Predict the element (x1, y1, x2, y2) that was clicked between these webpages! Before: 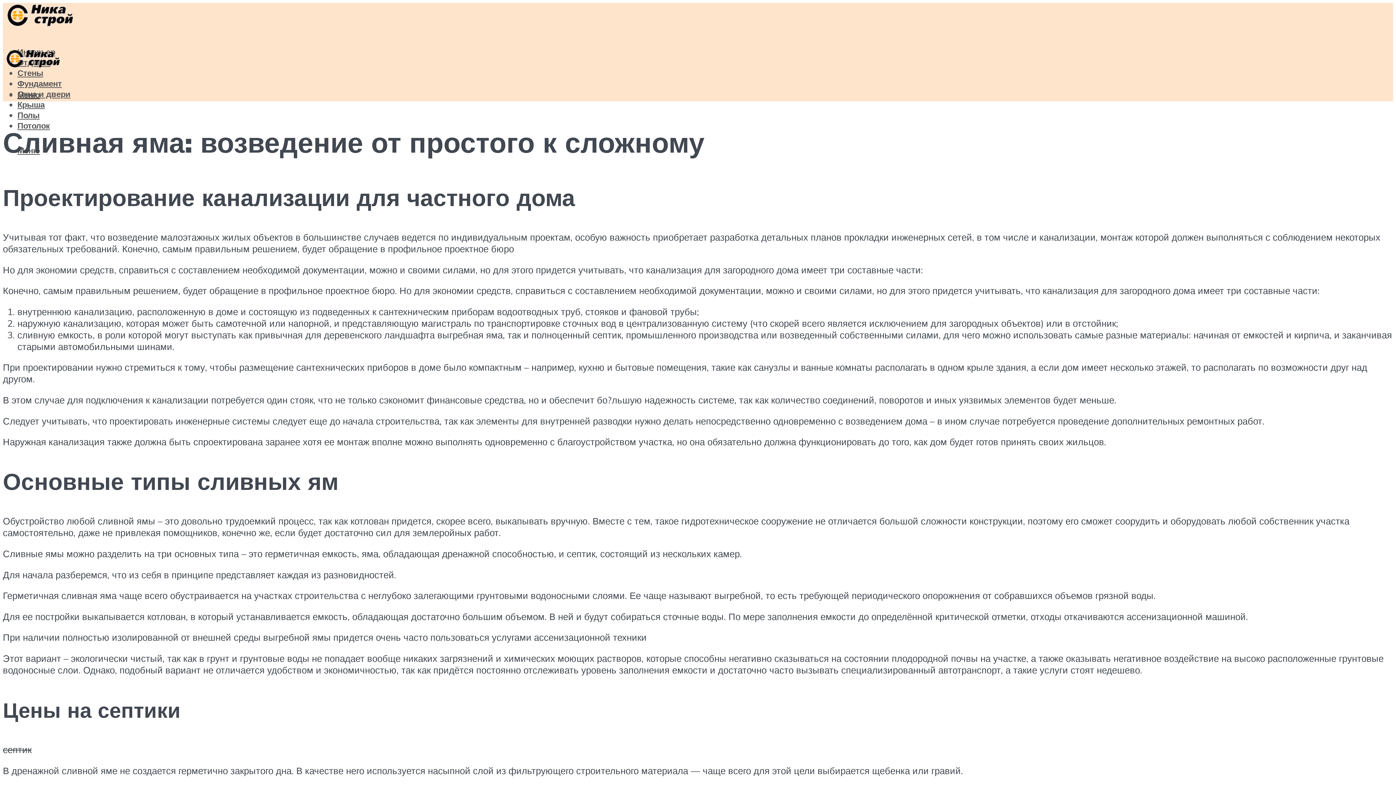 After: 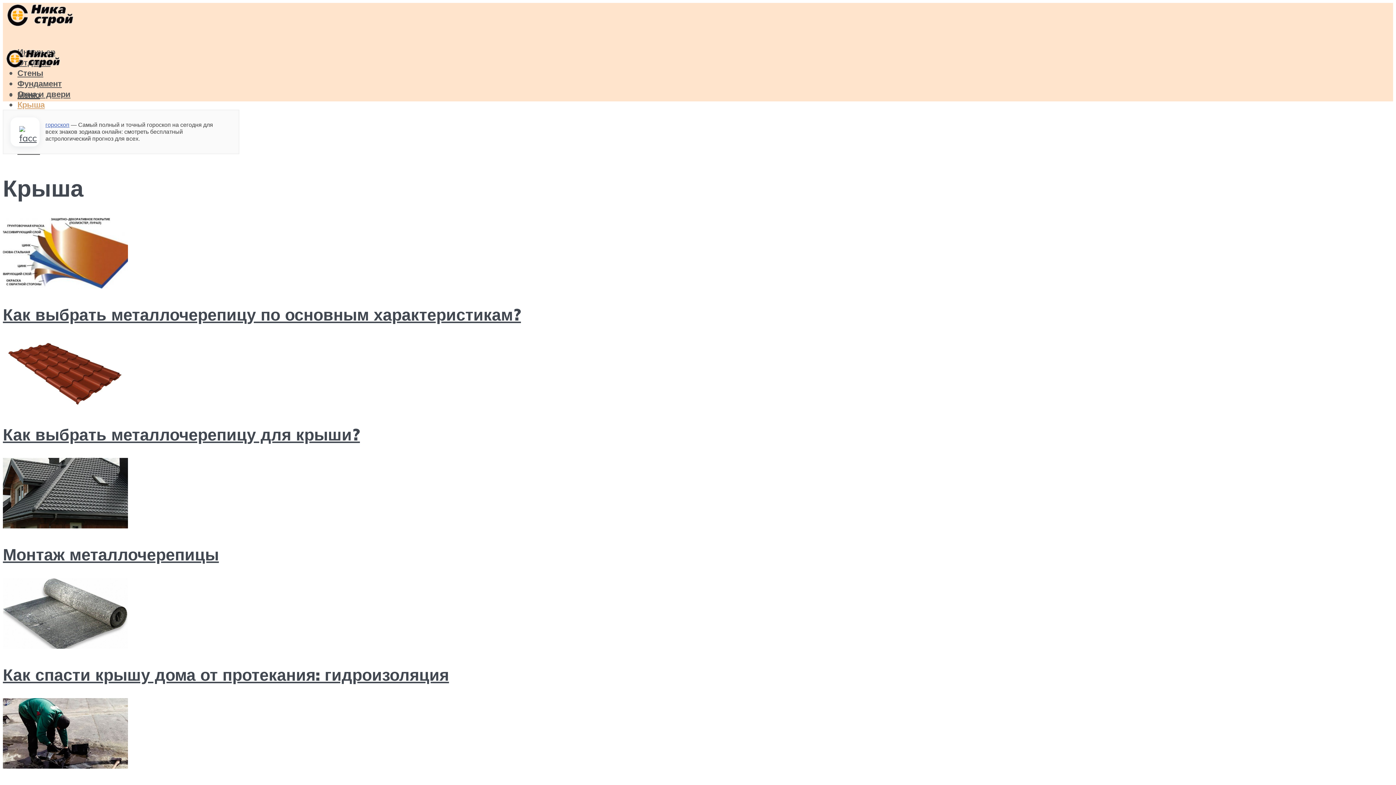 Action: label: Крыша bbox: (17, 99, 44, 109)